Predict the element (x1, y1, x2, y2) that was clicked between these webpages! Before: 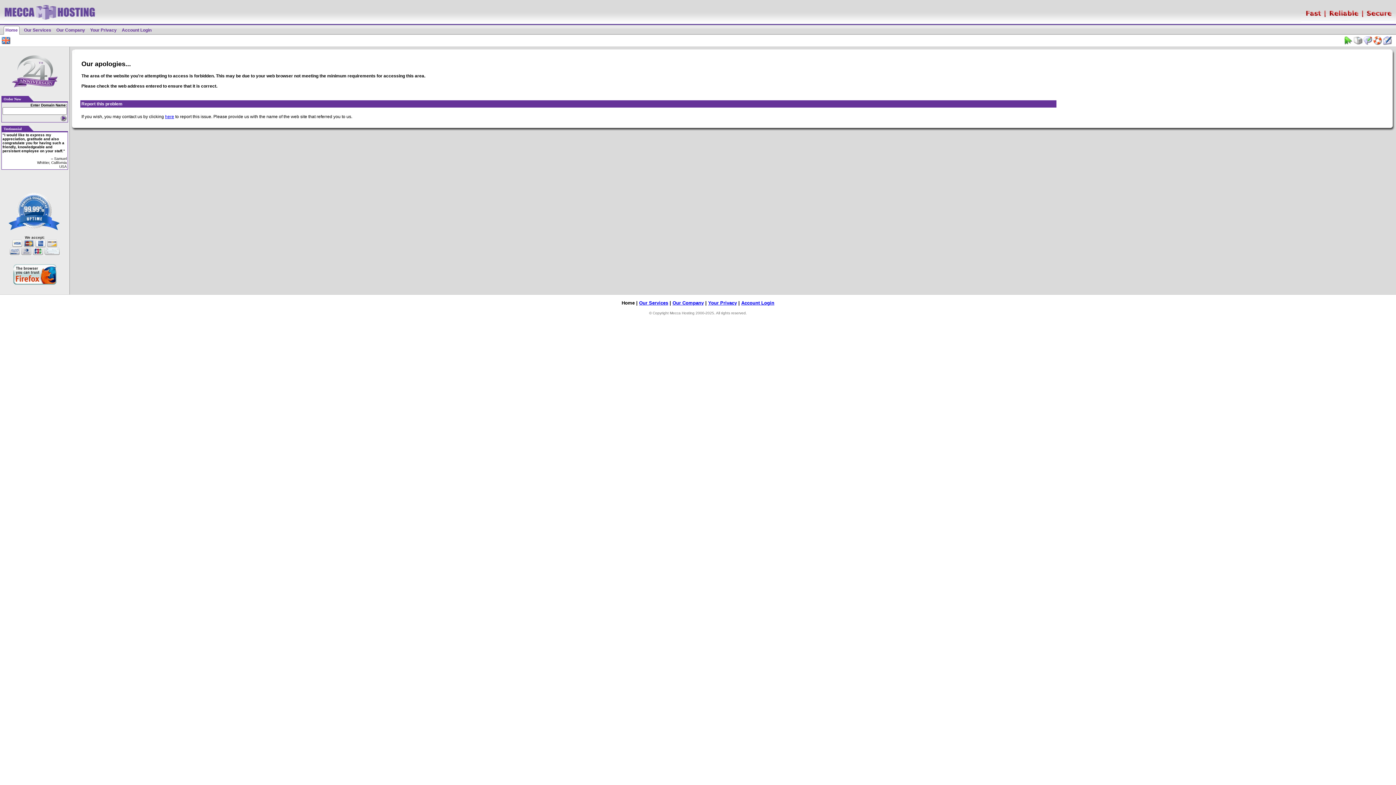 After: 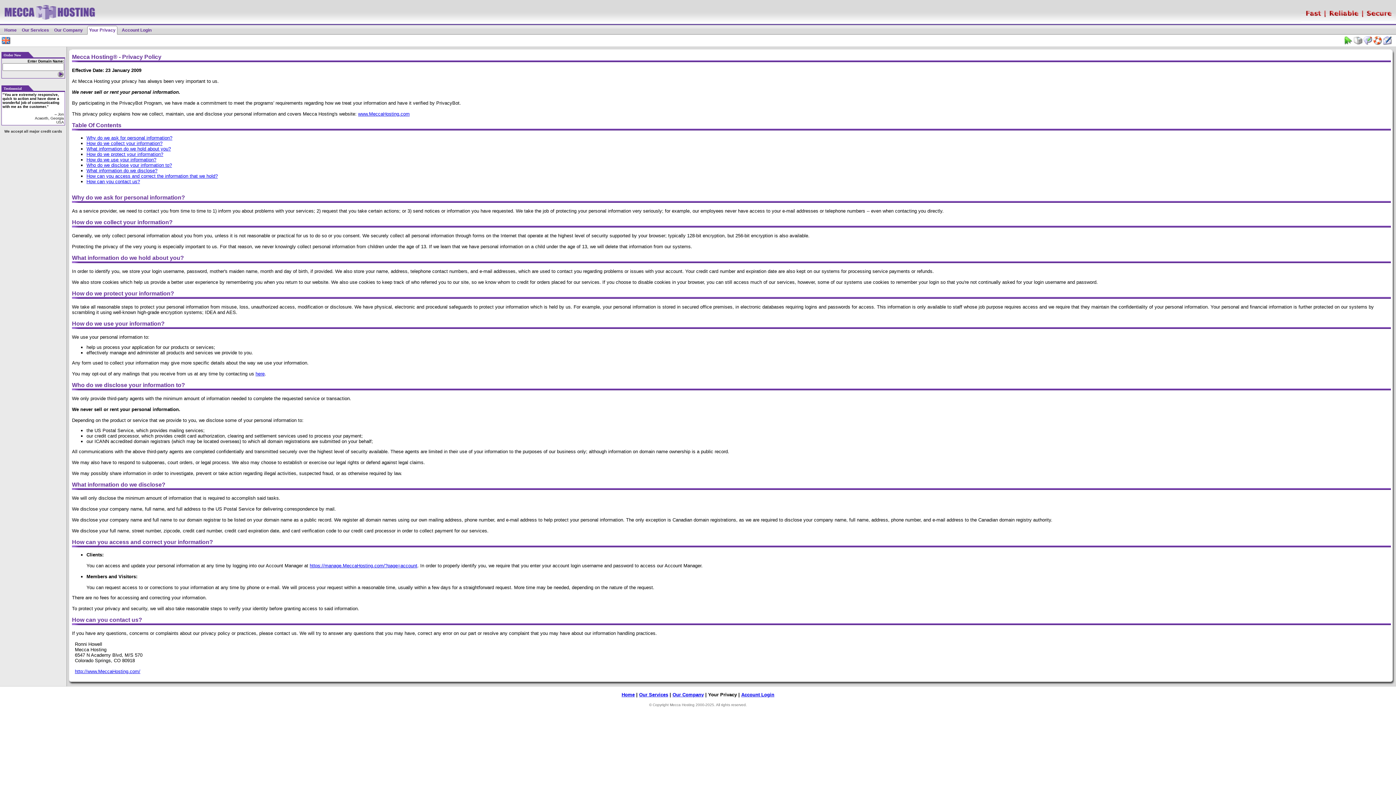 Action: bbox: (708, 300, 737, 305) label: Your Privacy